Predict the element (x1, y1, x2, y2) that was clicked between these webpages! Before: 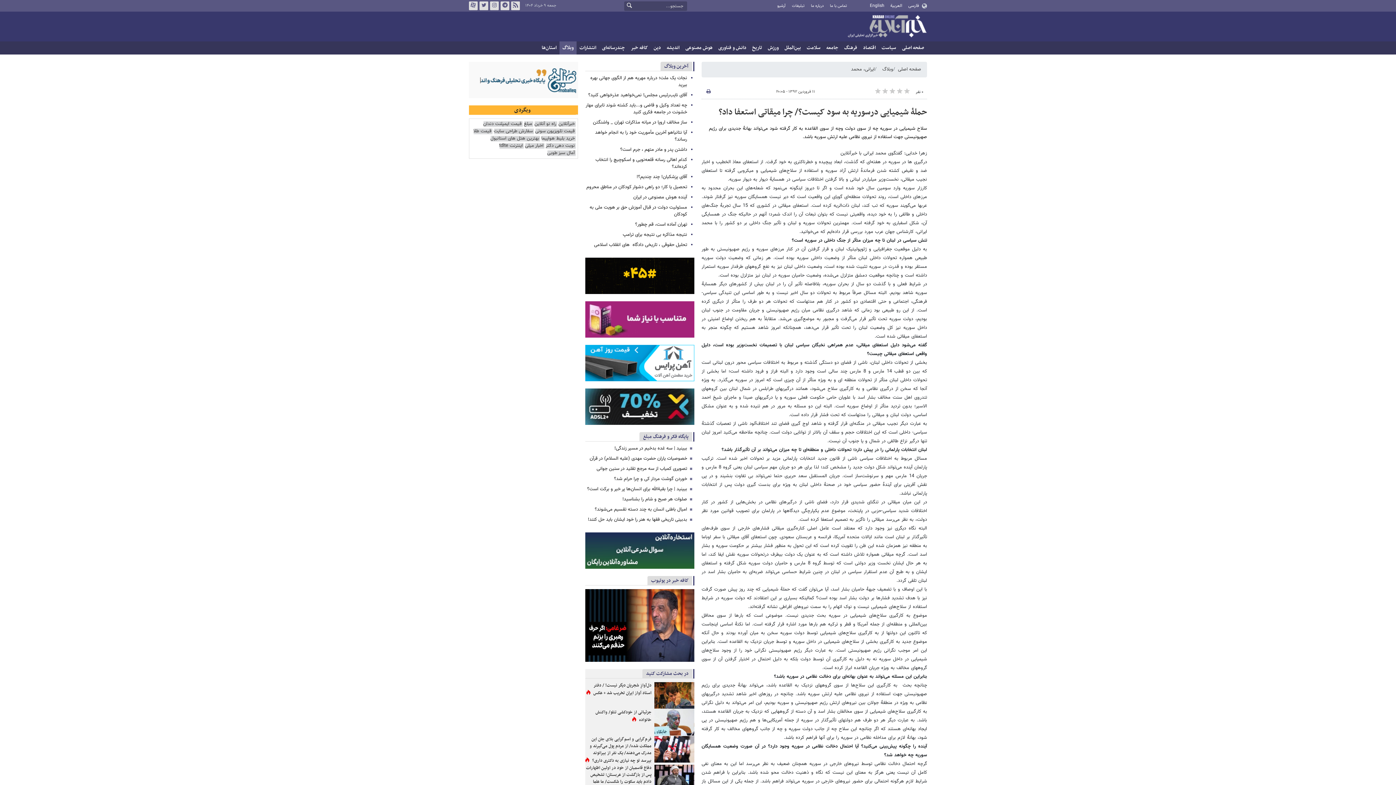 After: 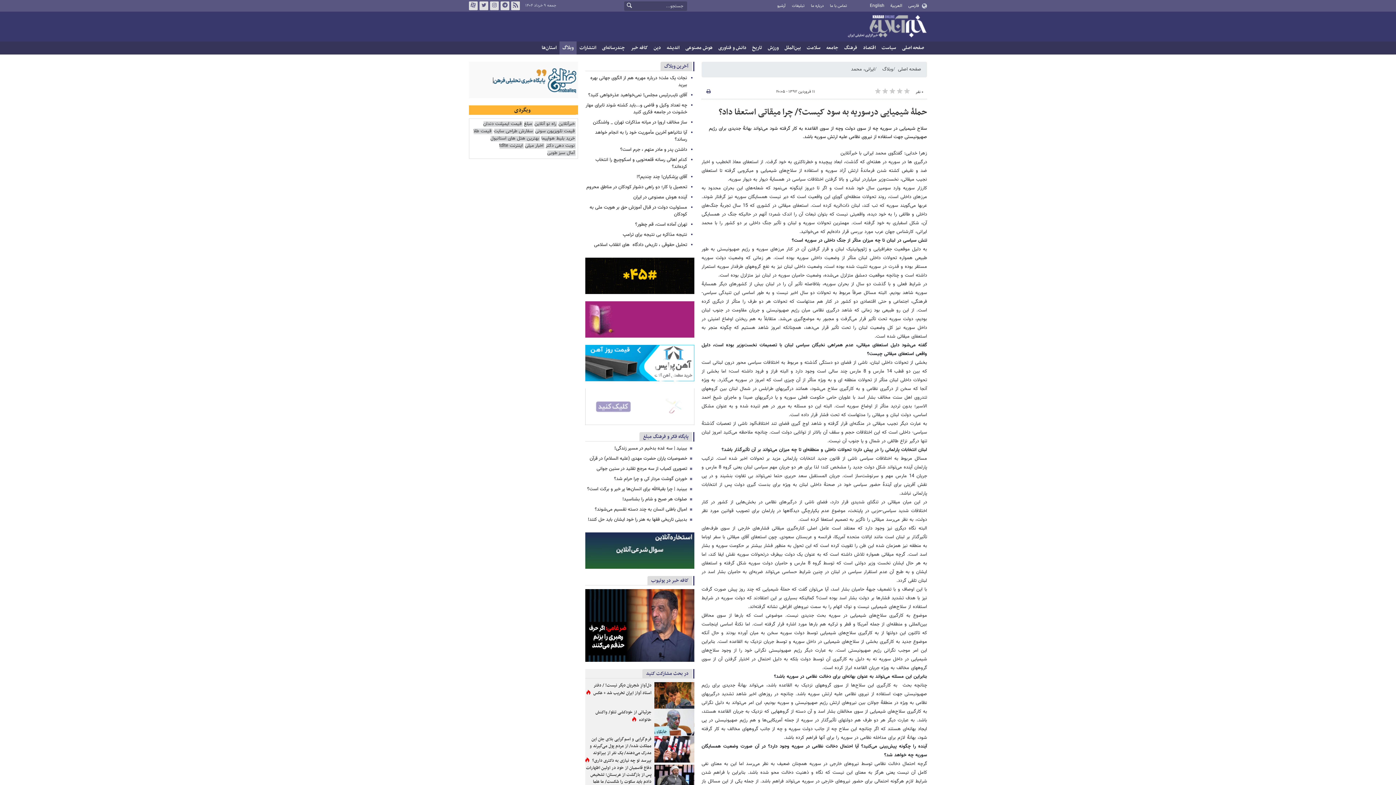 Action: bbox: (546, 149, 576, 156) label: آمال سبز طوبی